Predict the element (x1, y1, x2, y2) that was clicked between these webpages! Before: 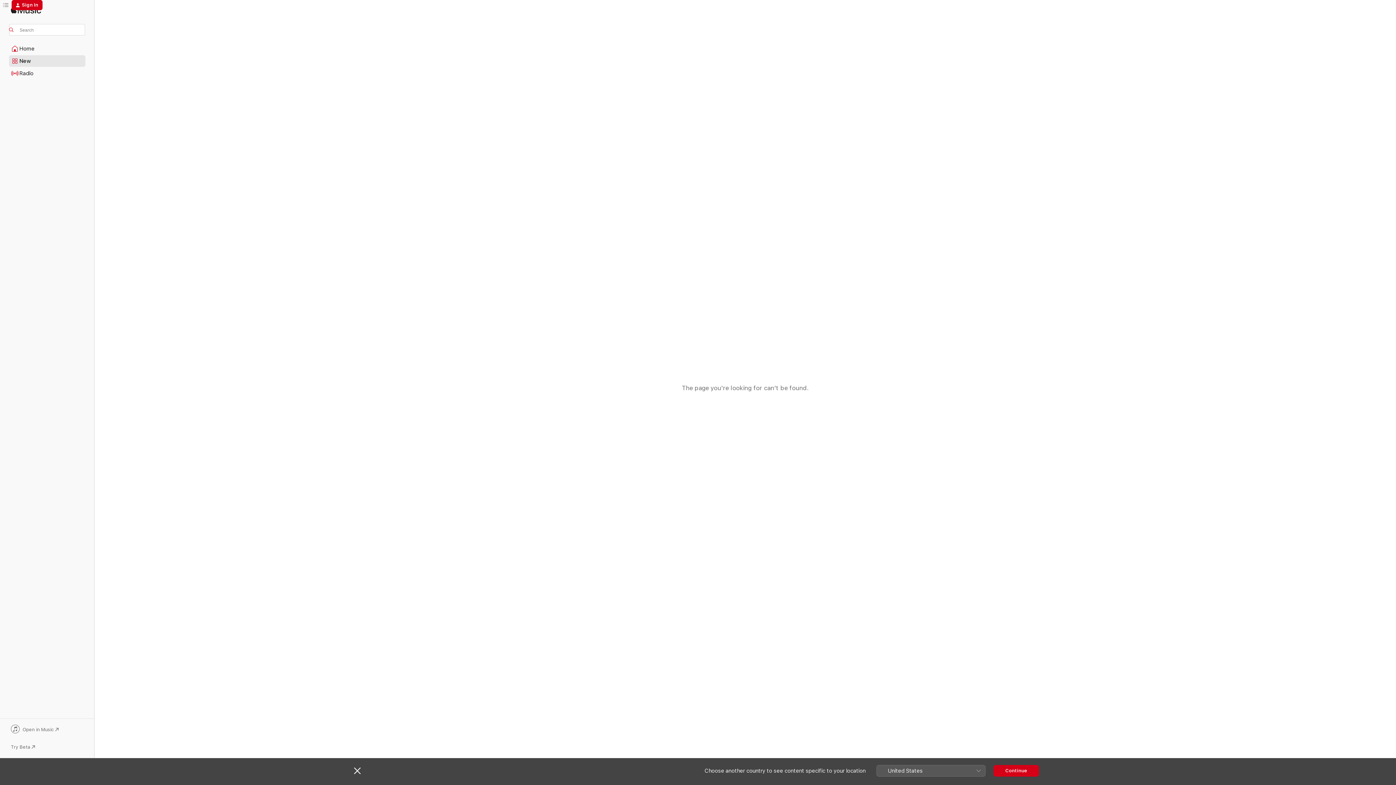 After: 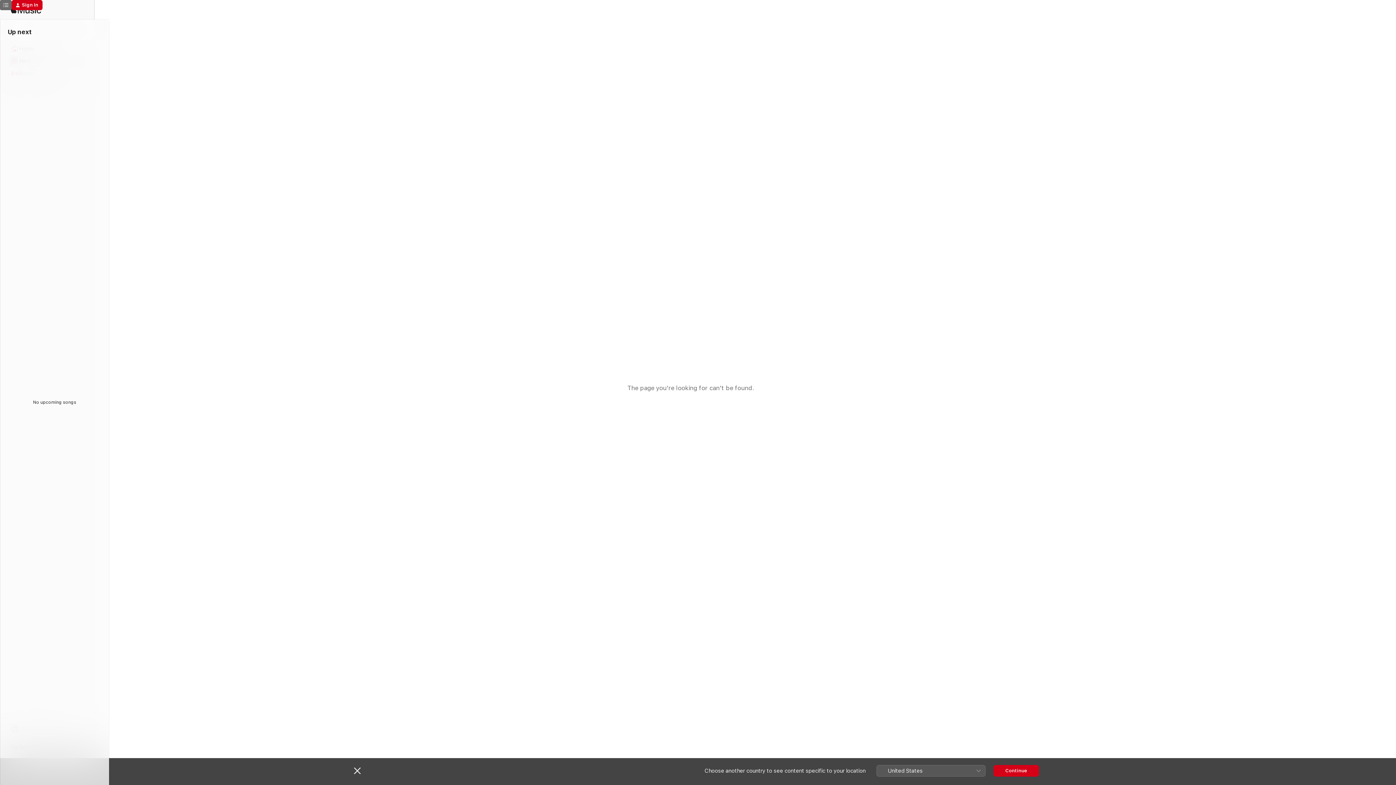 Action: label: Up next bbox: (0, 0, 11, 10)